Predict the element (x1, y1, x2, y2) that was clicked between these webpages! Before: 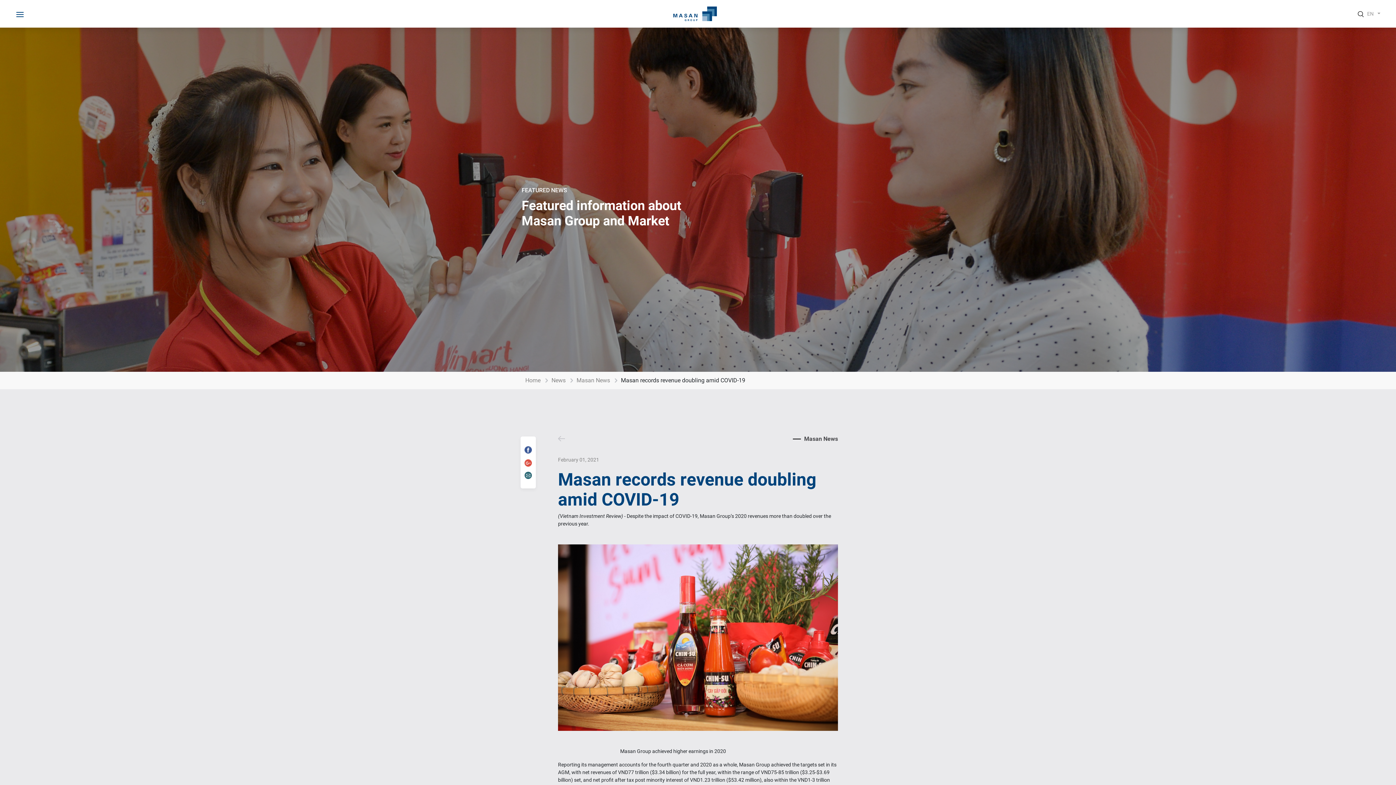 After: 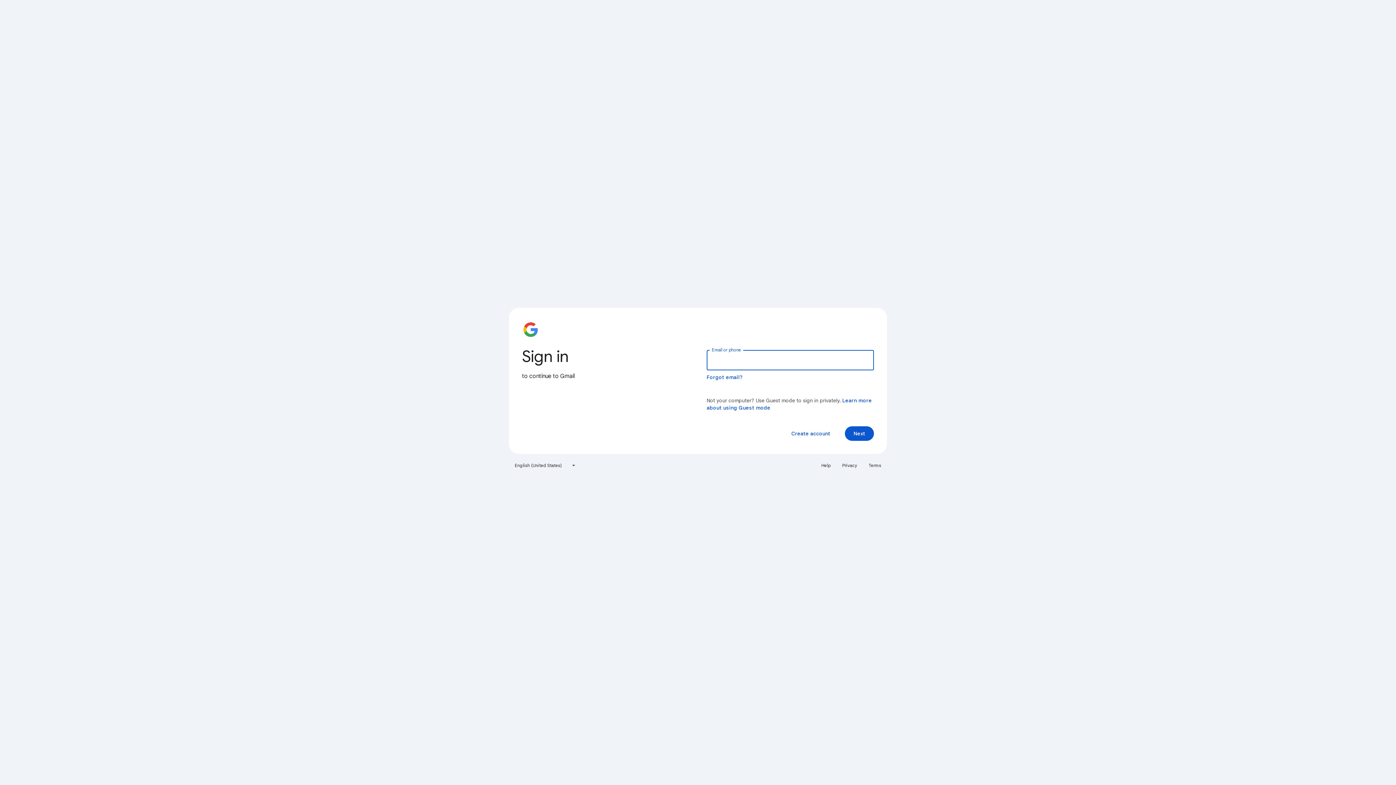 Action: bbox: (526, 472, 530, 478)